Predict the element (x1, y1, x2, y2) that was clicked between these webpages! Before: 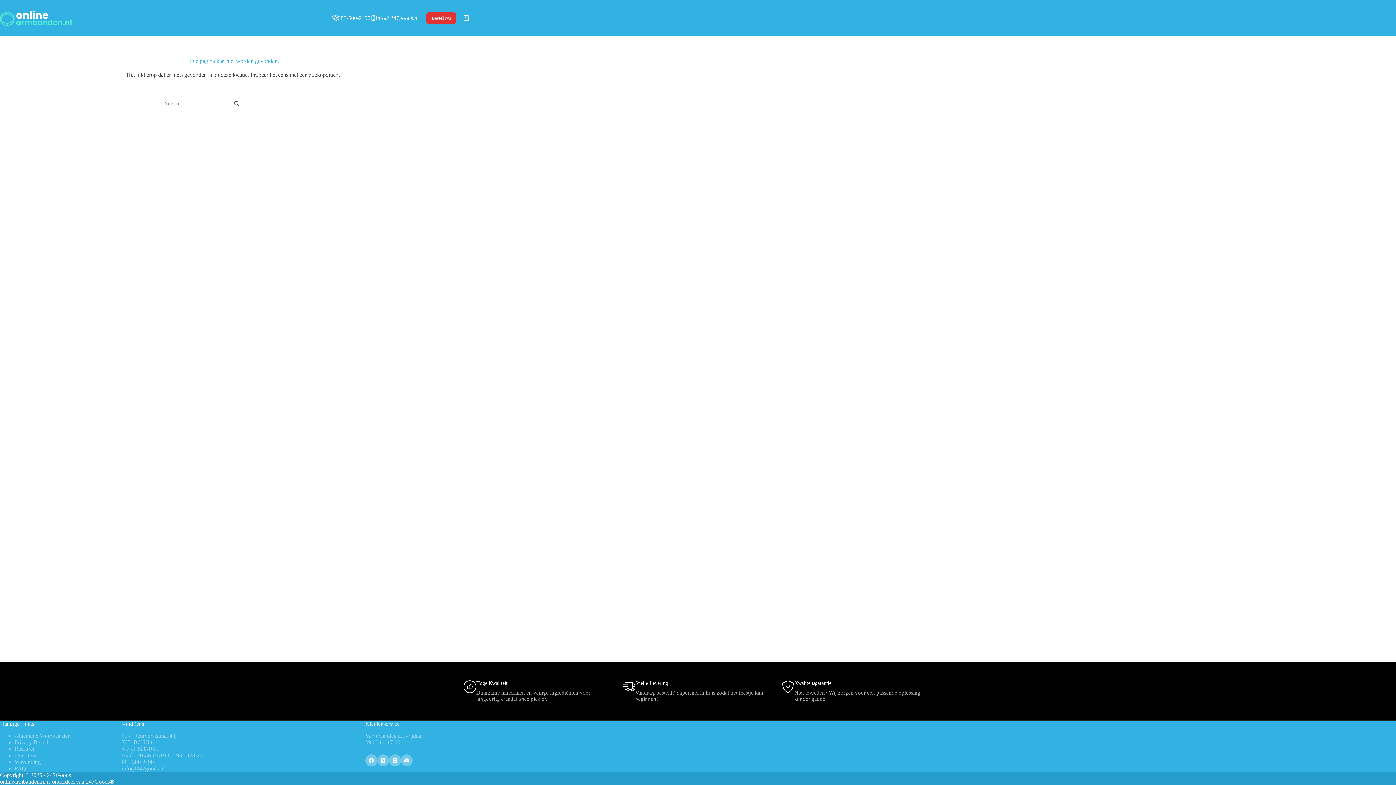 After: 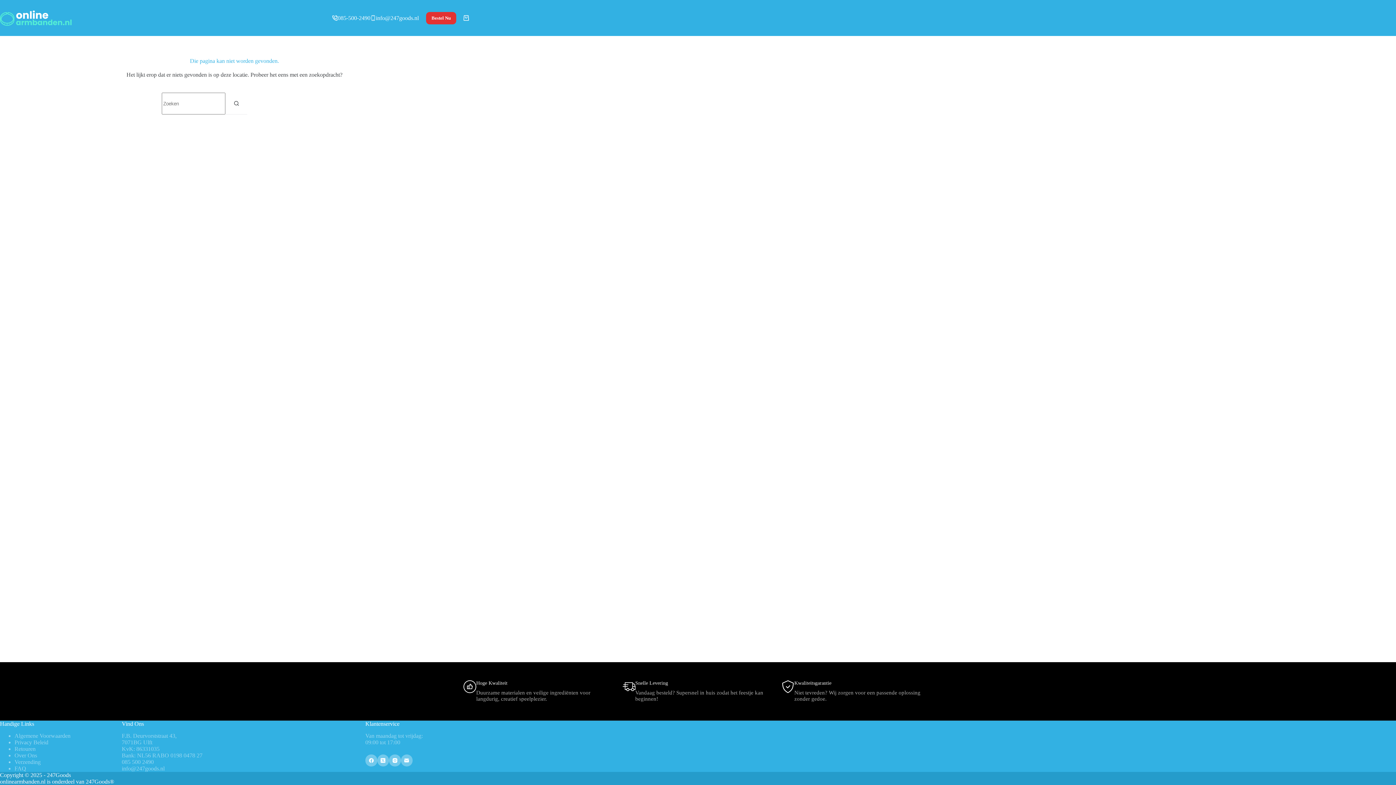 Action: bbox: (400, 754, 412, 766) label: E-mail